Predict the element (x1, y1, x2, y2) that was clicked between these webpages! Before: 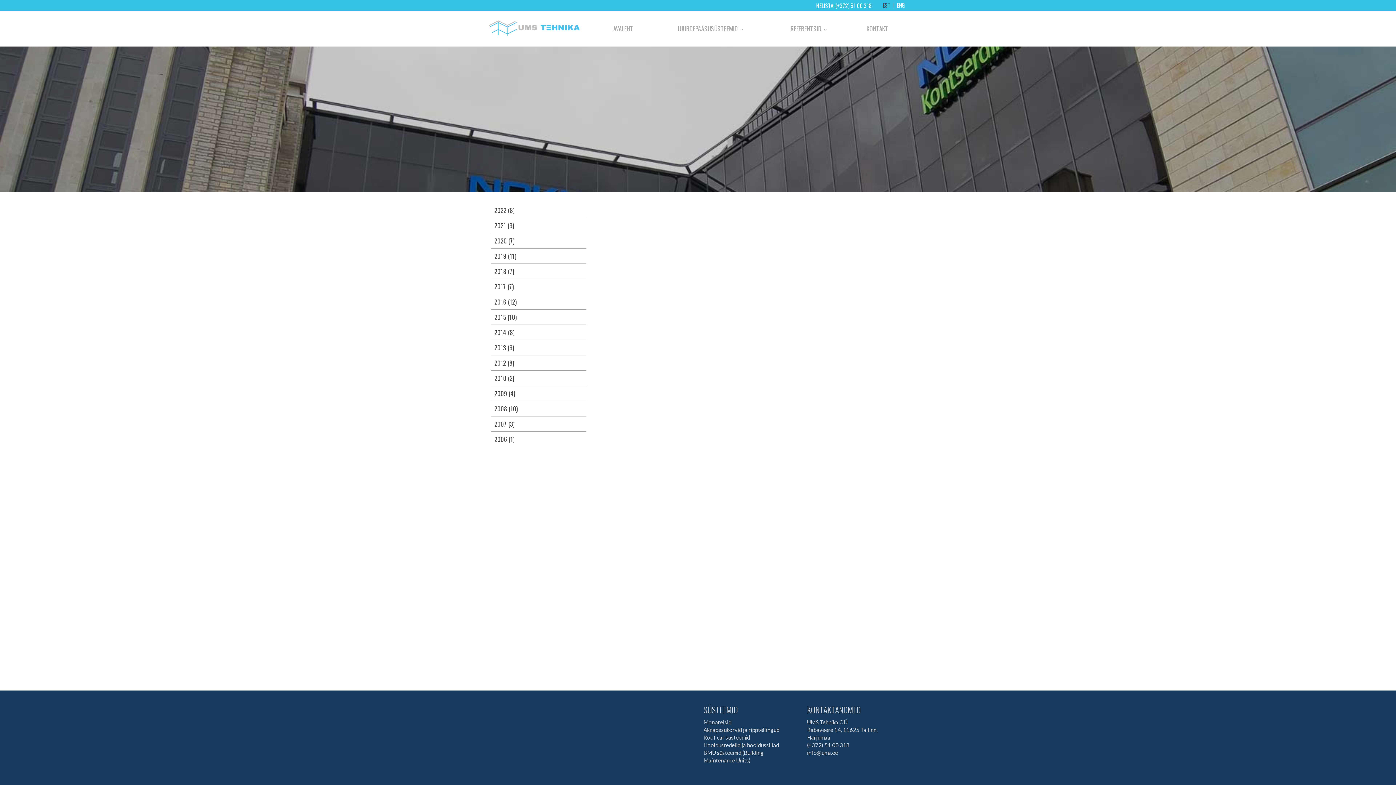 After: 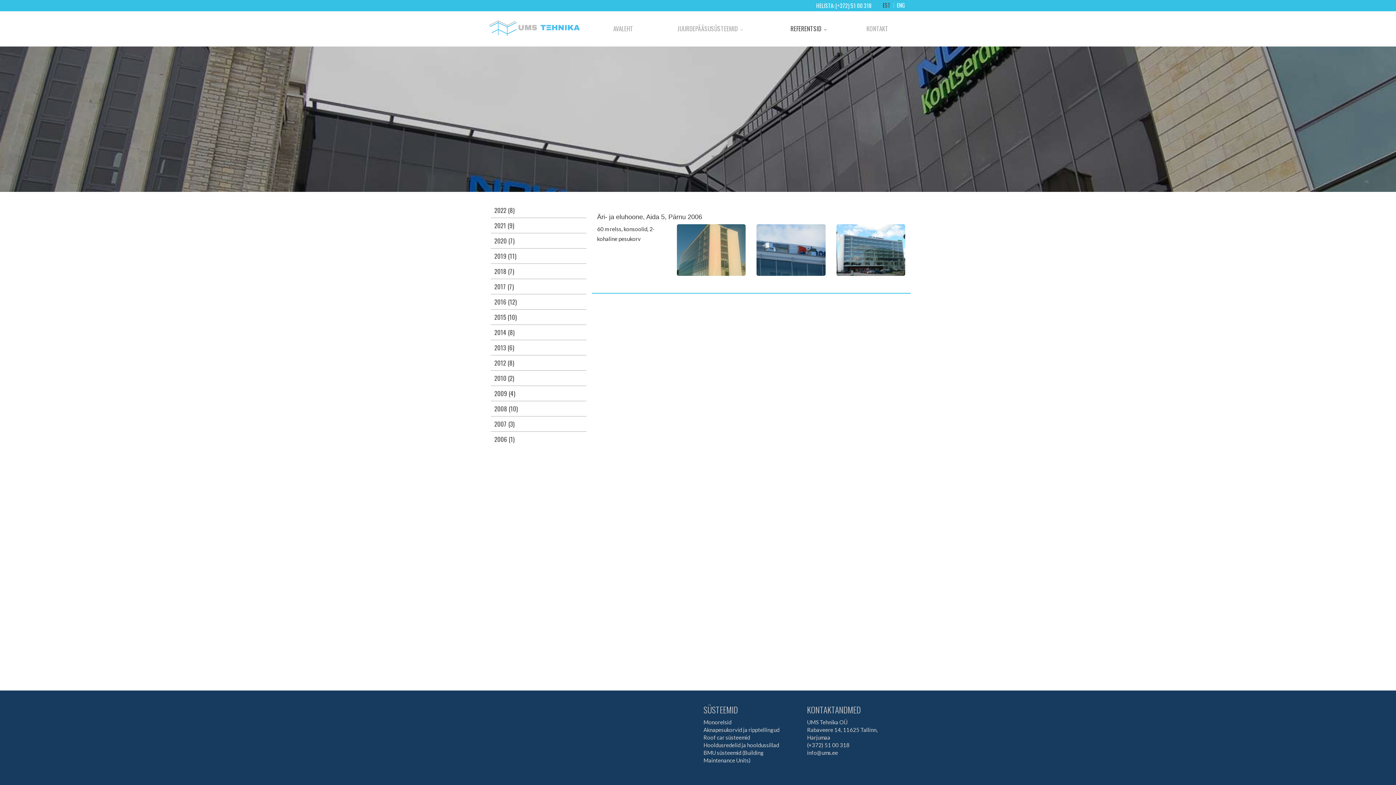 Action: bbox: (490, 432, 586, 446) label: 2006 (1)